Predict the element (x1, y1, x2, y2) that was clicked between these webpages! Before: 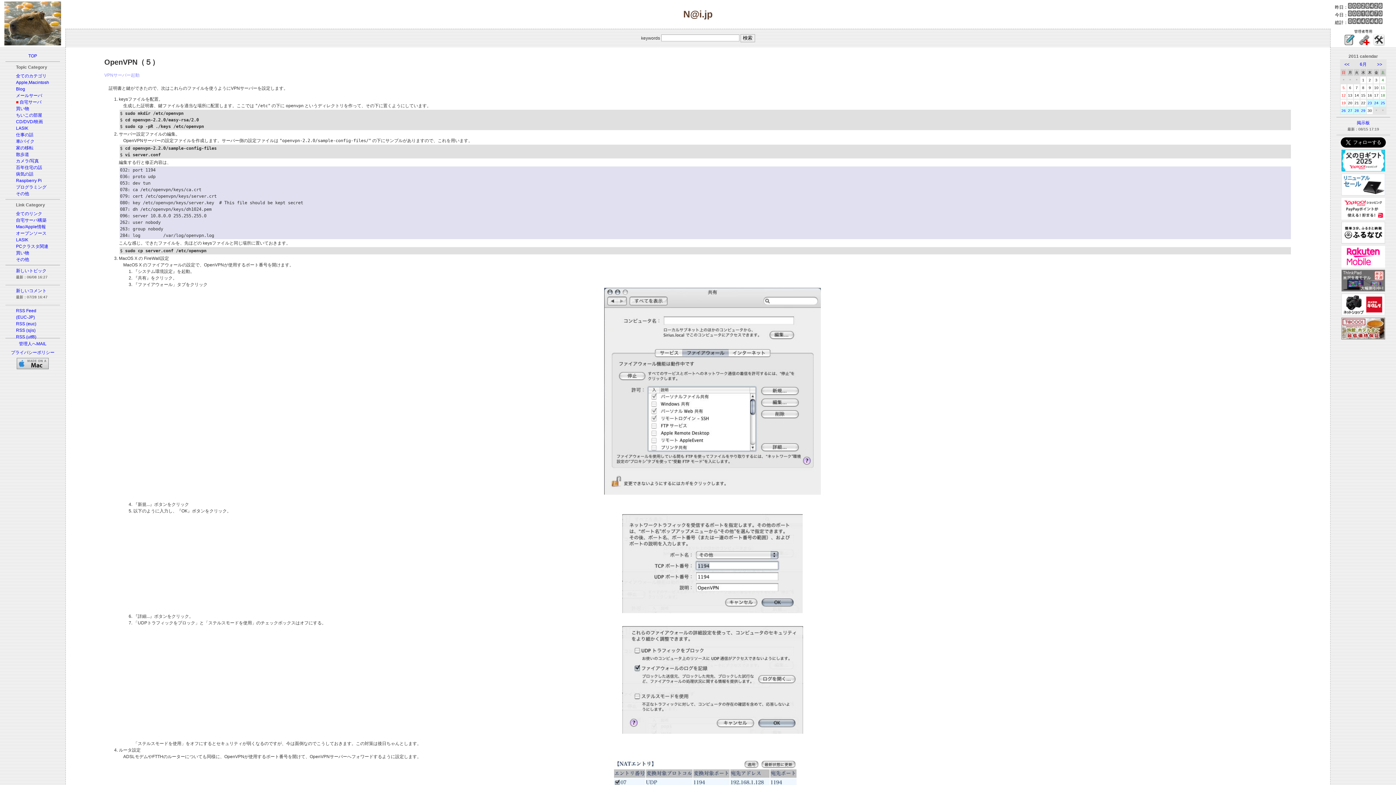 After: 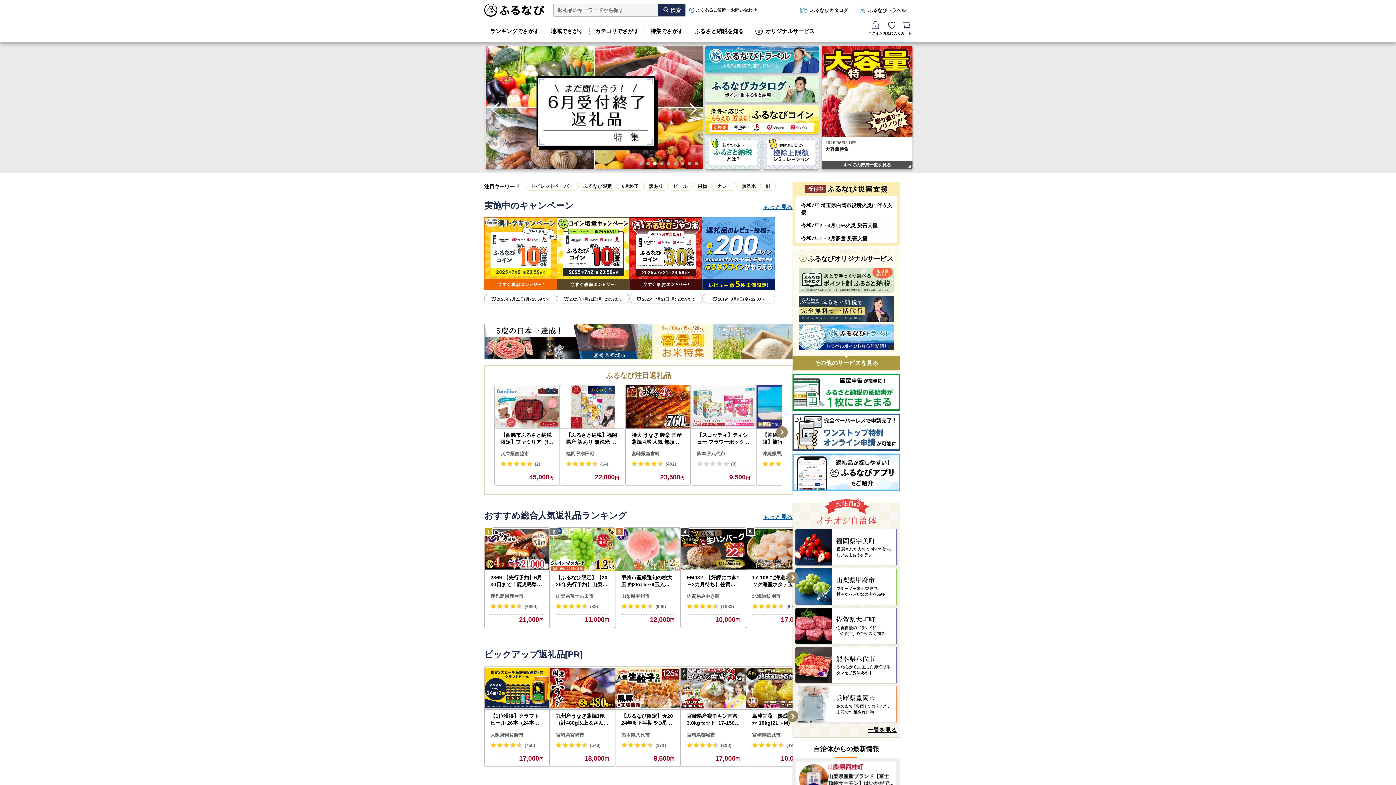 Action: bbox: (1341, 239, 1385, 244)